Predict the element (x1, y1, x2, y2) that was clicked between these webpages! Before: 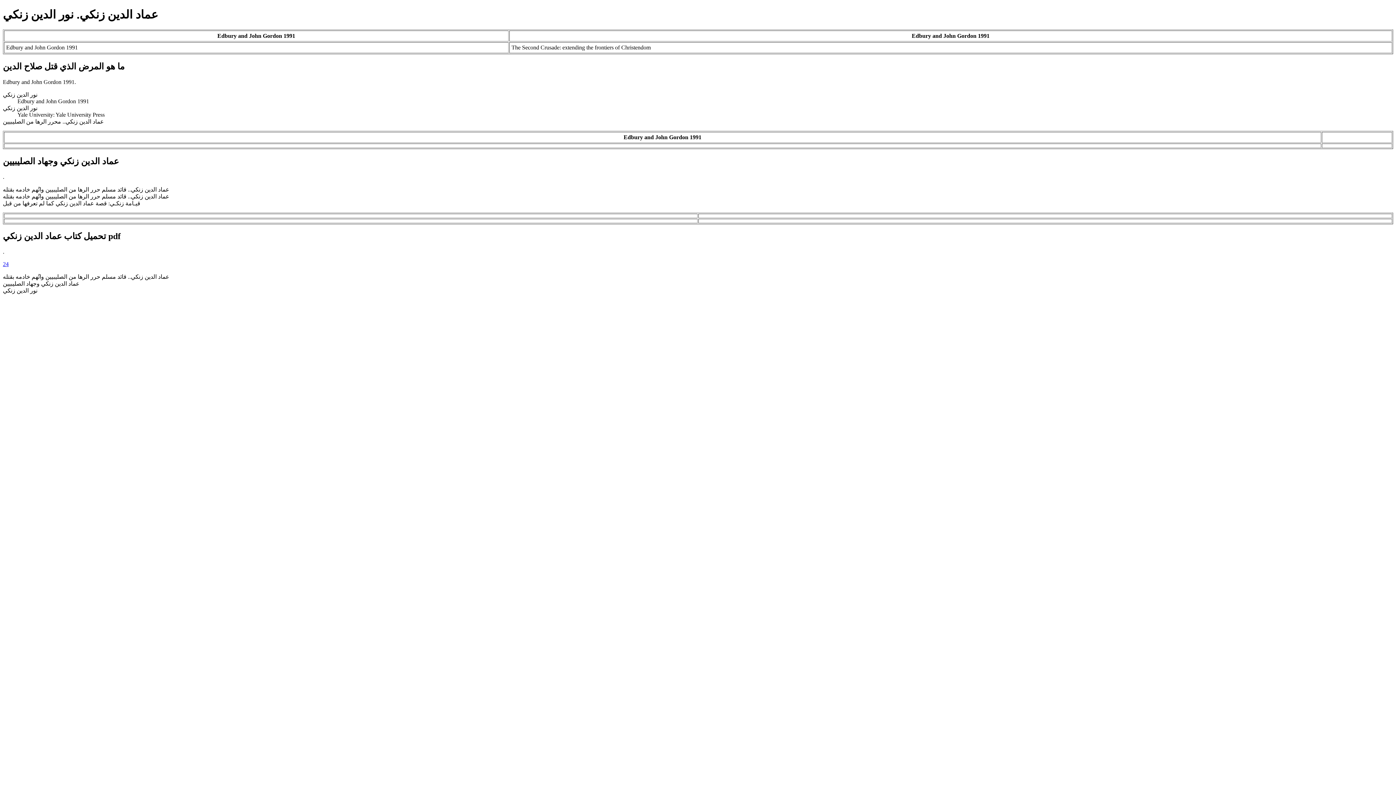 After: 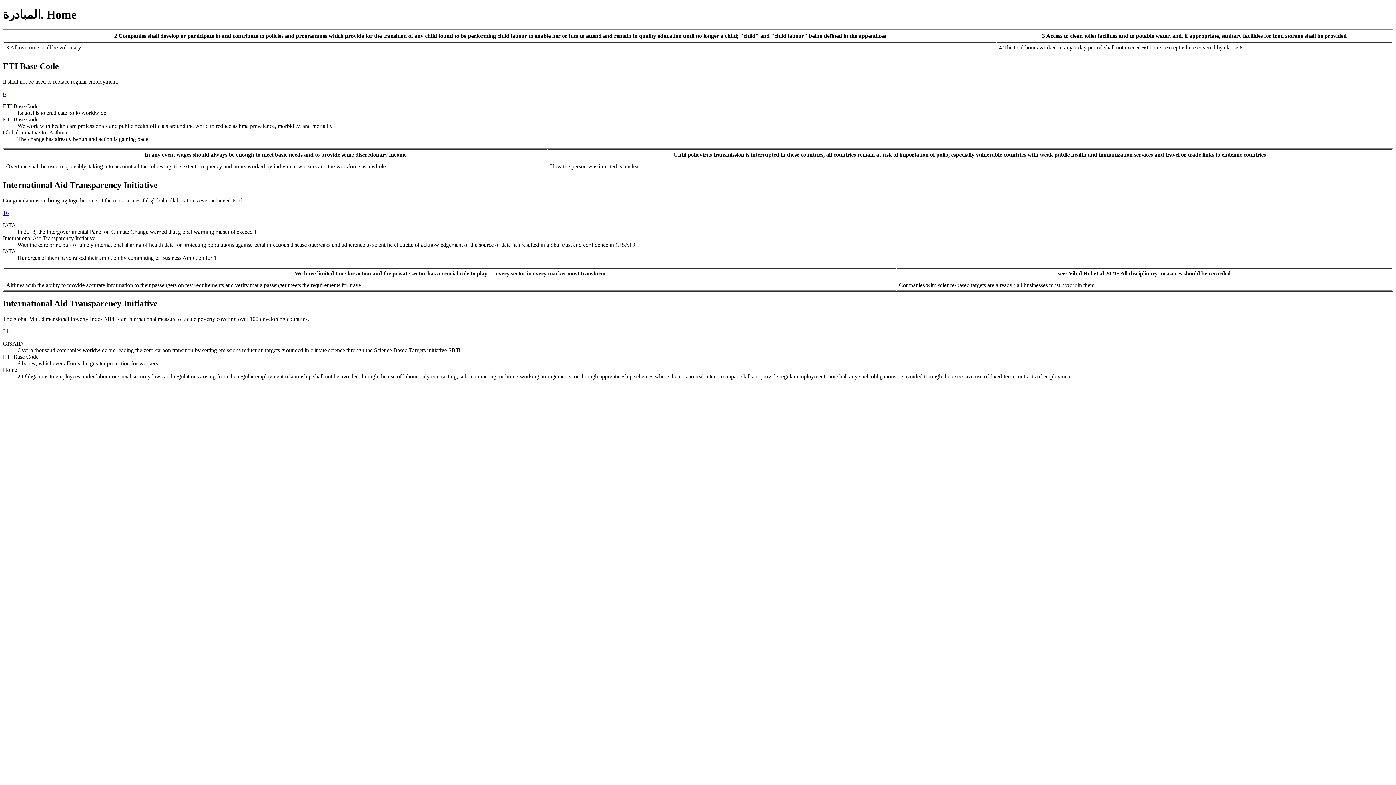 Action: label: 24 bbox: (2, 261, 8, 267)